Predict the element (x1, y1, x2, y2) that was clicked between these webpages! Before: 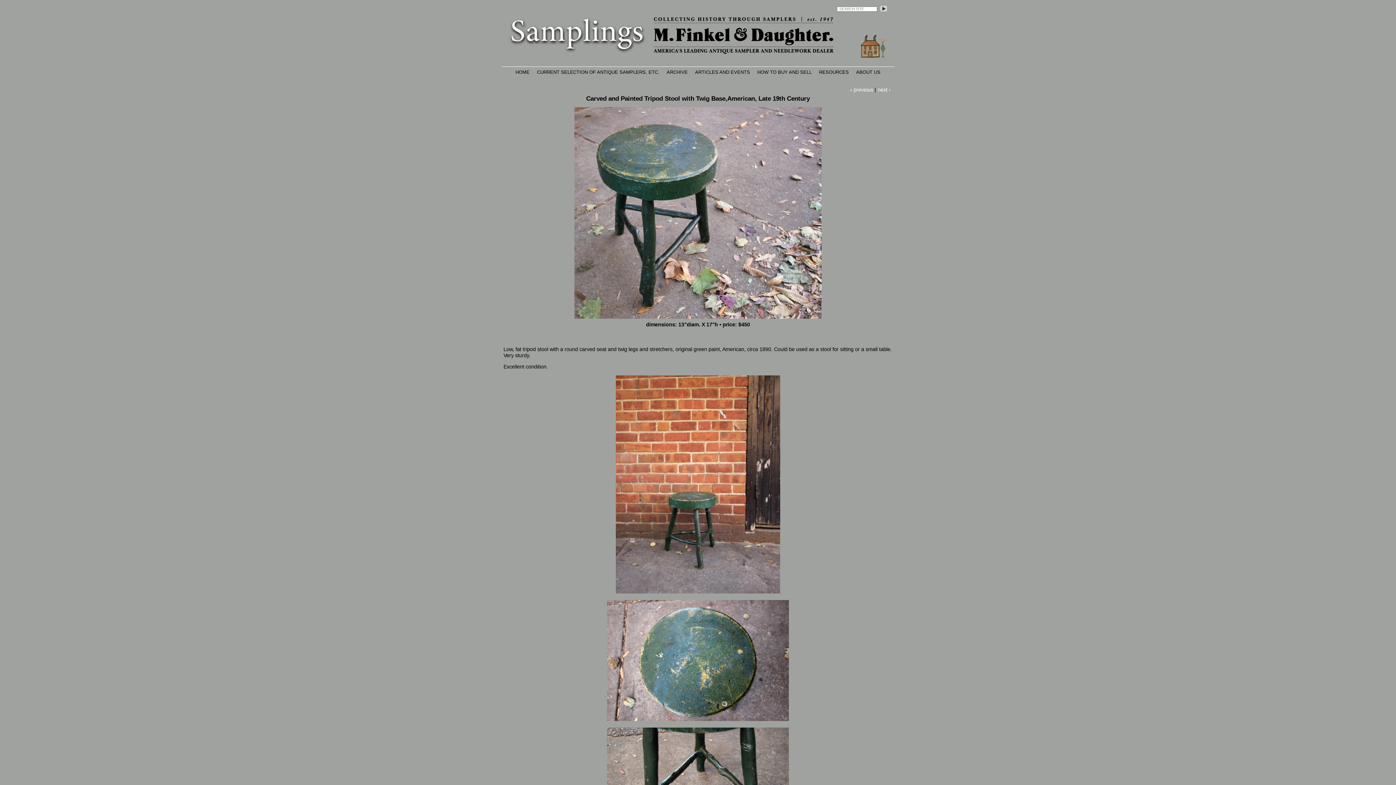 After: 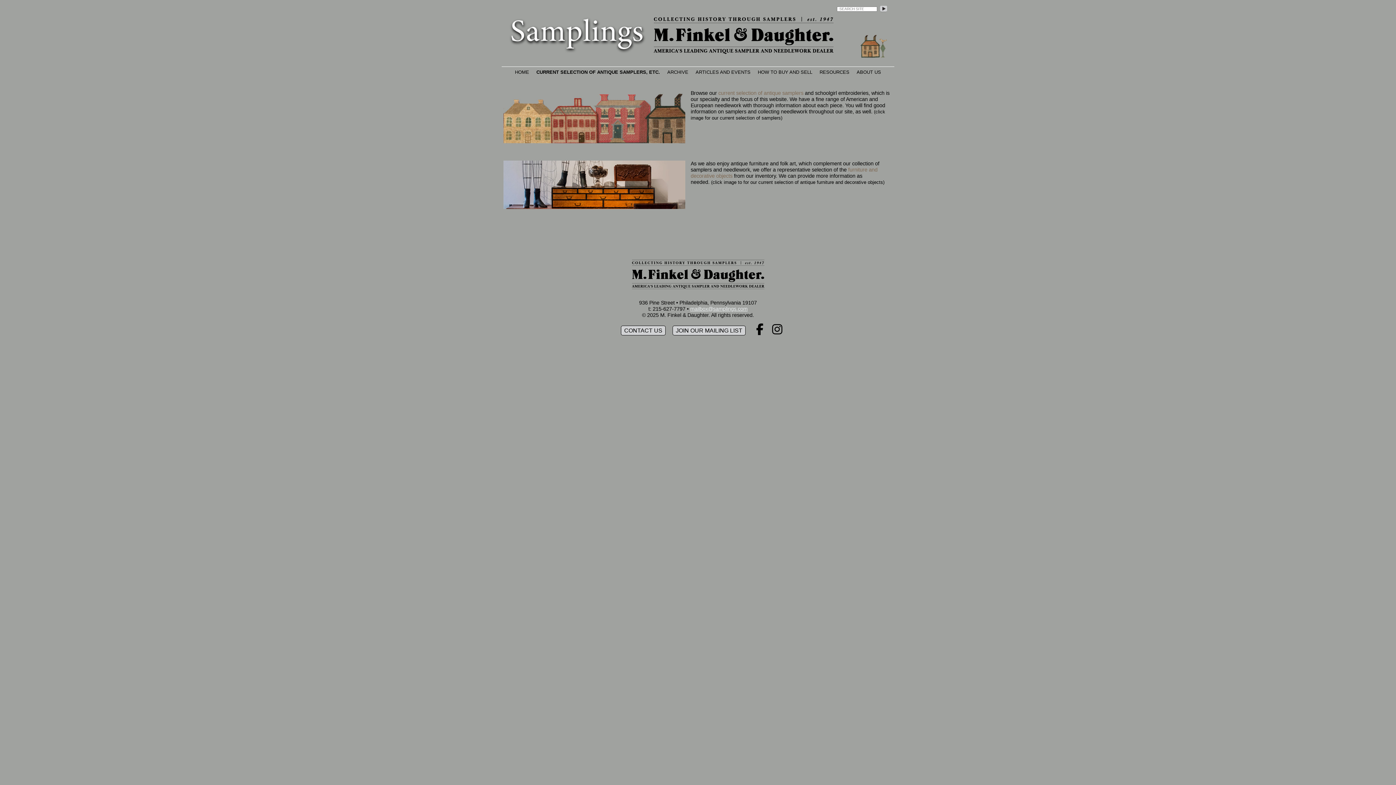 Action: bbox: (537, 68, 659, 75) label: CURRENT SELECTION OF ANTIQUE SAMPLERS, ETC.